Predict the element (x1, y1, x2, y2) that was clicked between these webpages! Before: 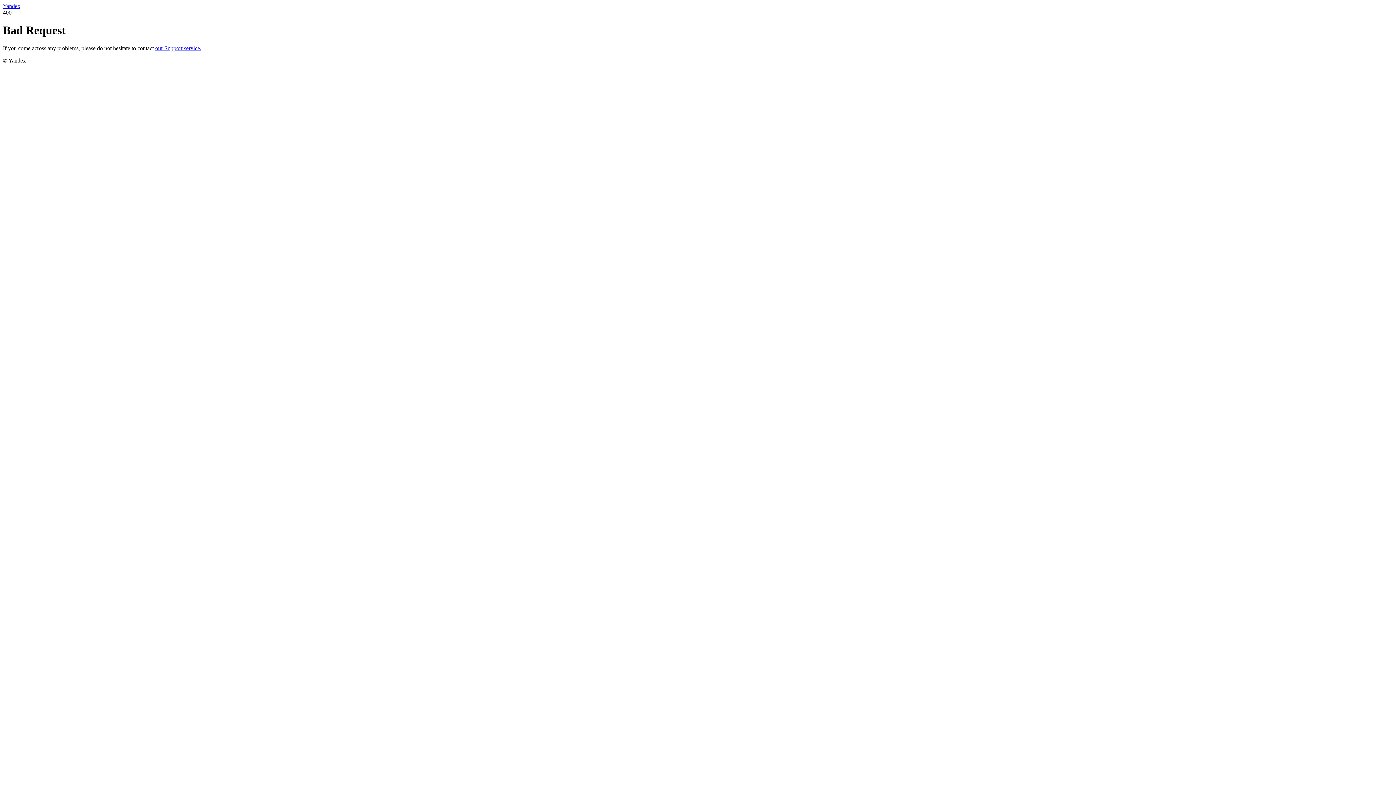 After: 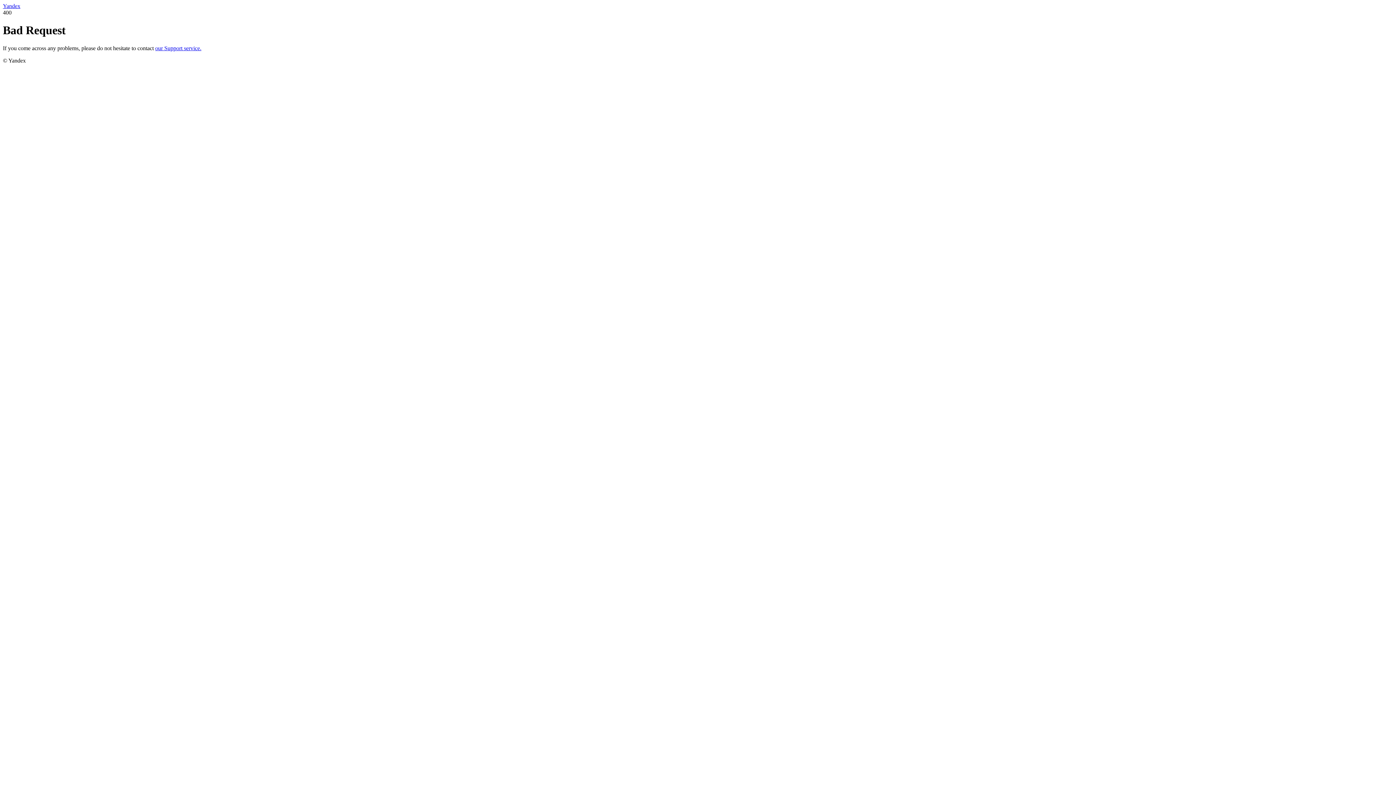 Action: bbox: (2, 2, 20, 9) label: Yandex